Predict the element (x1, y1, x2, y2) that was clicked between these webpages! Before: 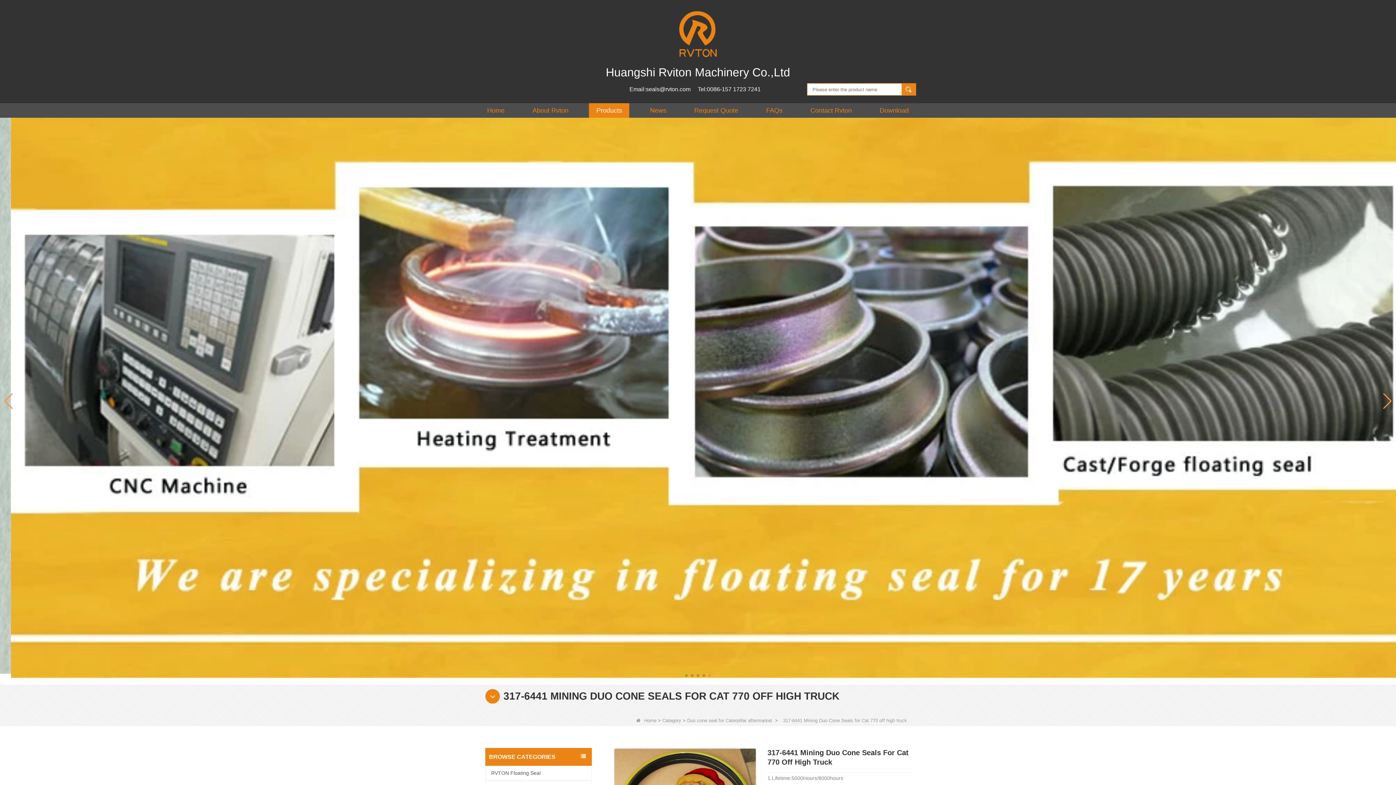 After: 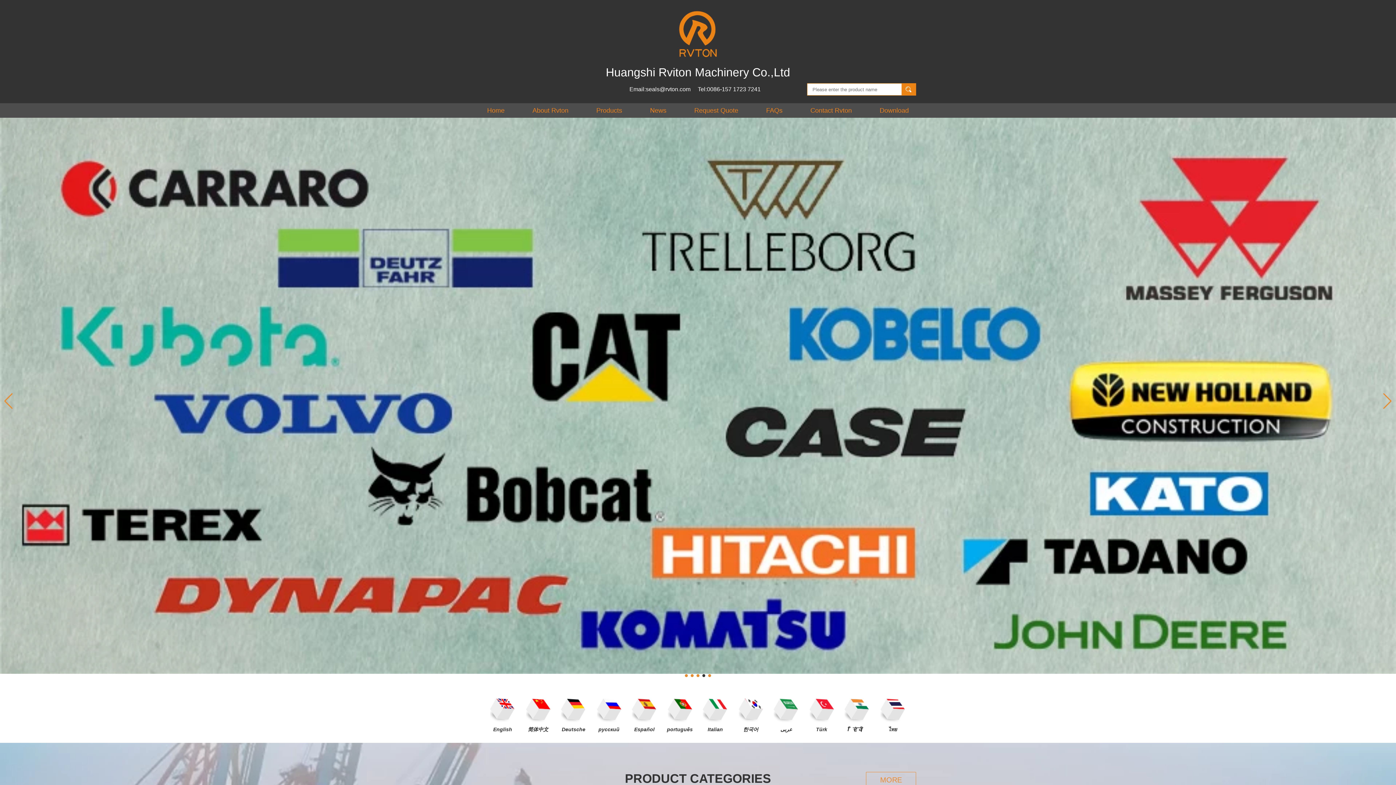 Action: bbox: (670, 31, 725, 36)